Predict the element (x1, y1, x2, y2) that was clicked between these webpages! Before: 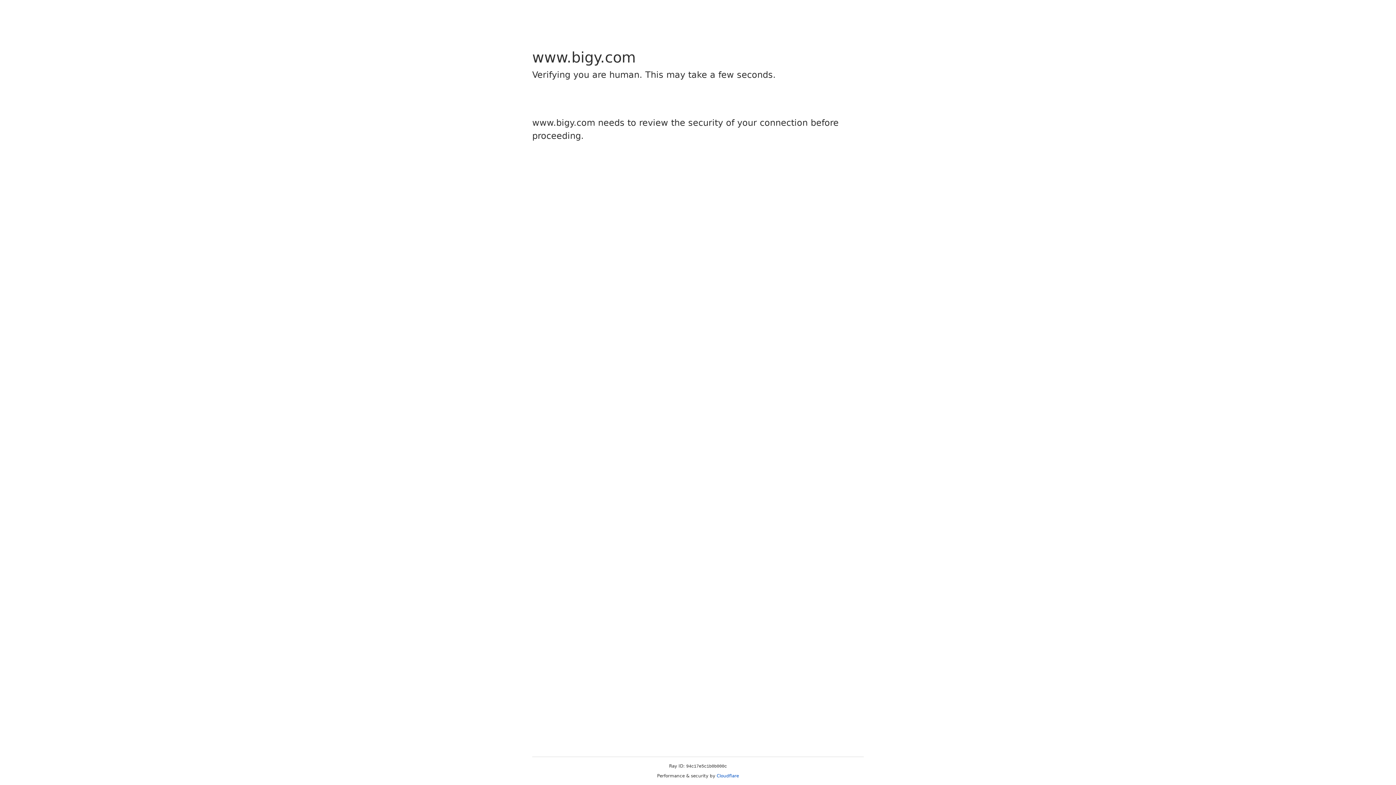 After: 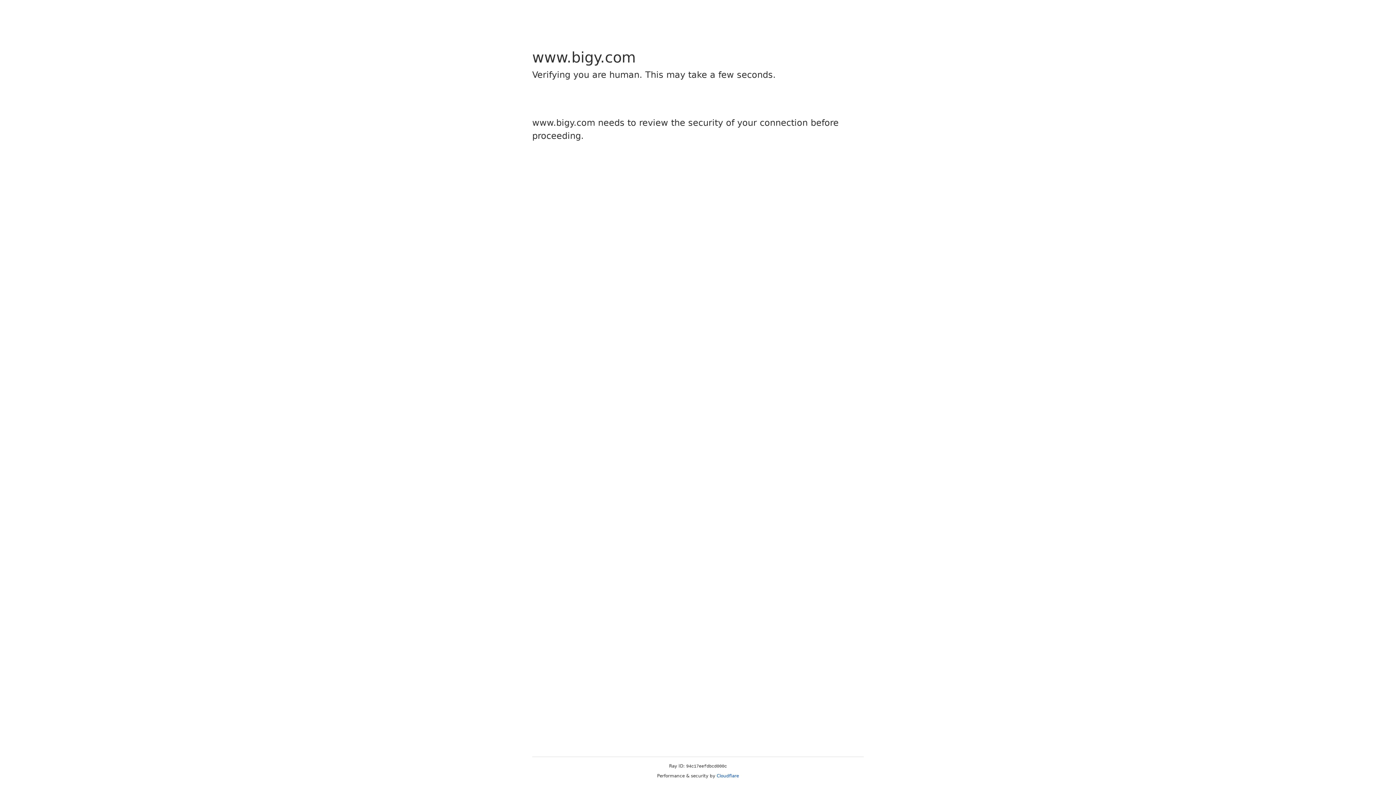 Action: bbox: (716, 773, 739, 778) label: Cloudflare